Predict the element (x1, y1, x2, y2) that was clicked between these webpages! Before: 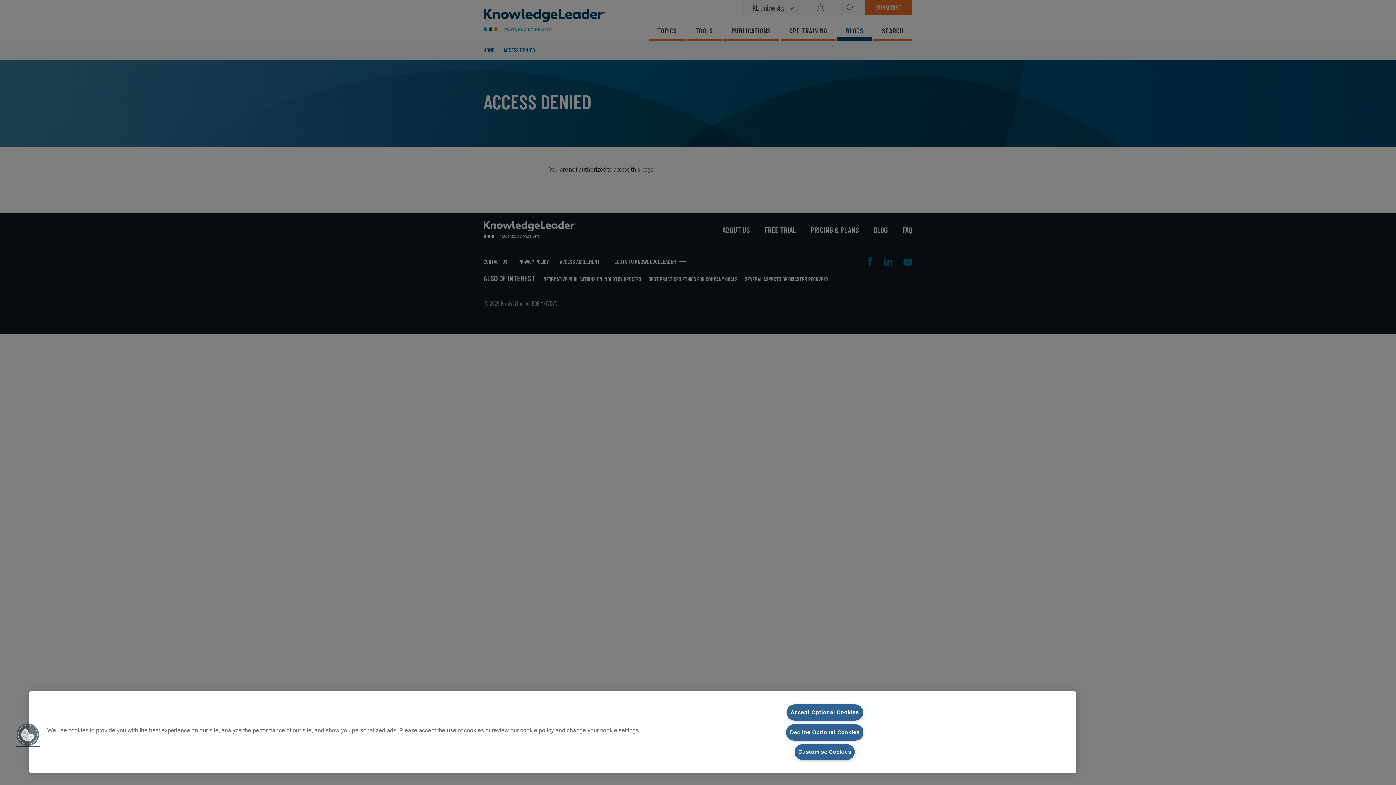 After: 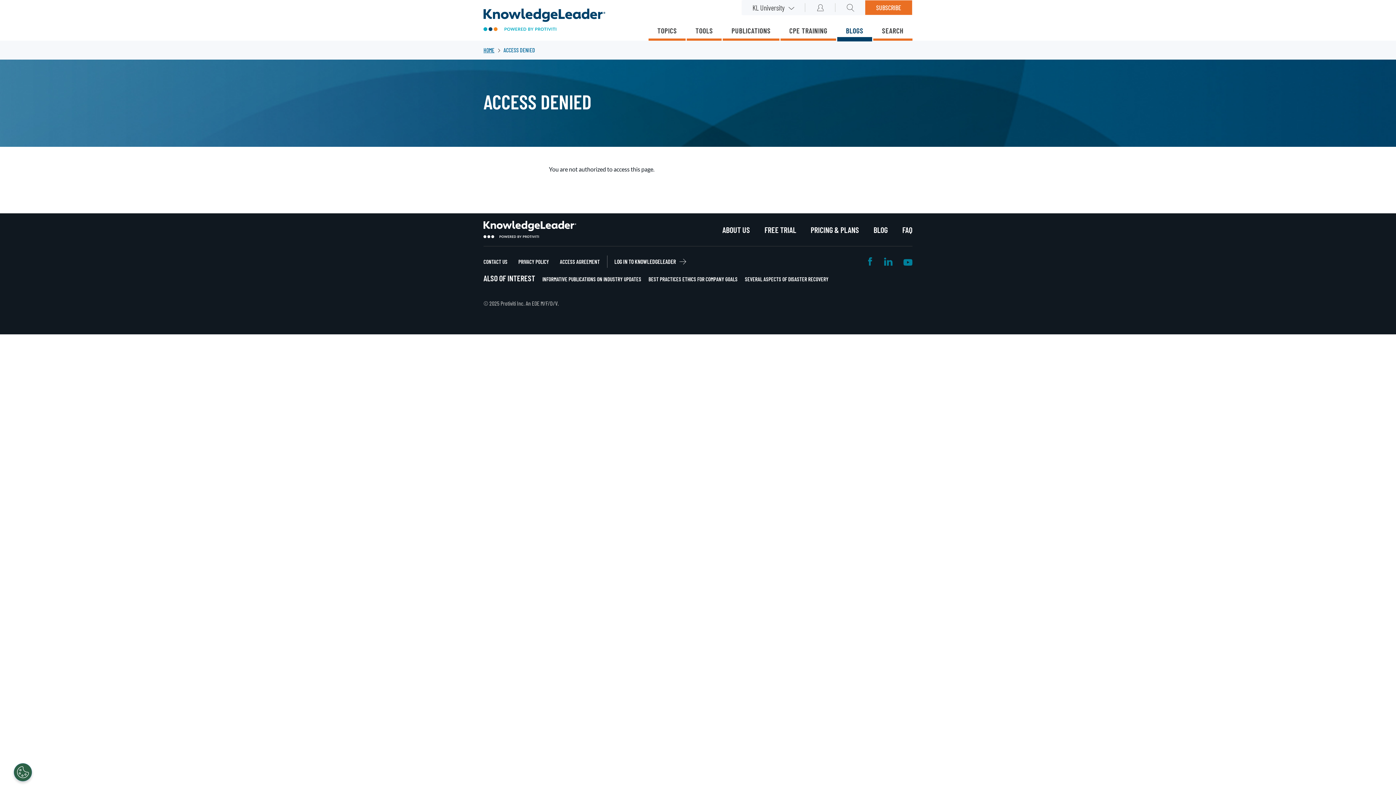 Action: label: Accept Optional Cookies bbox: (786, 704, 863, 721)